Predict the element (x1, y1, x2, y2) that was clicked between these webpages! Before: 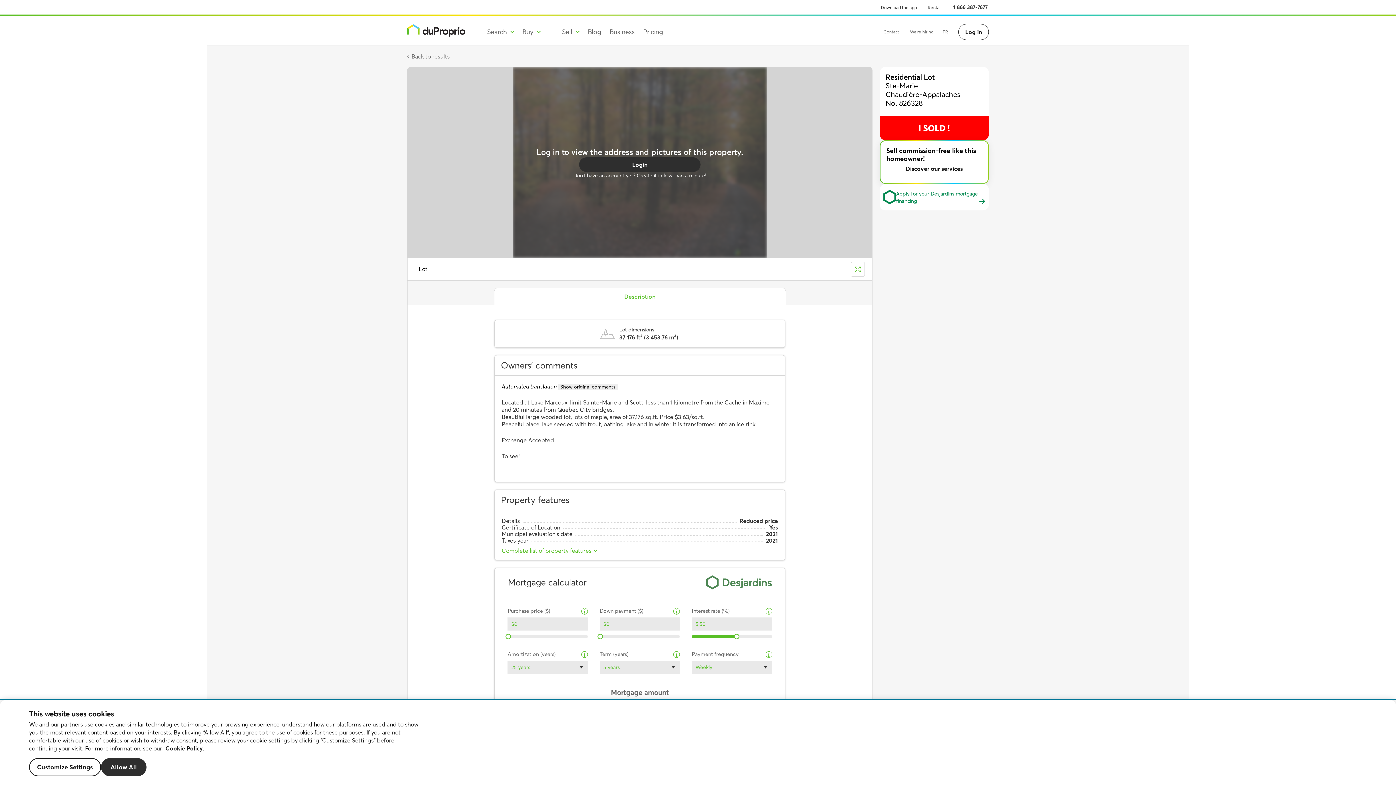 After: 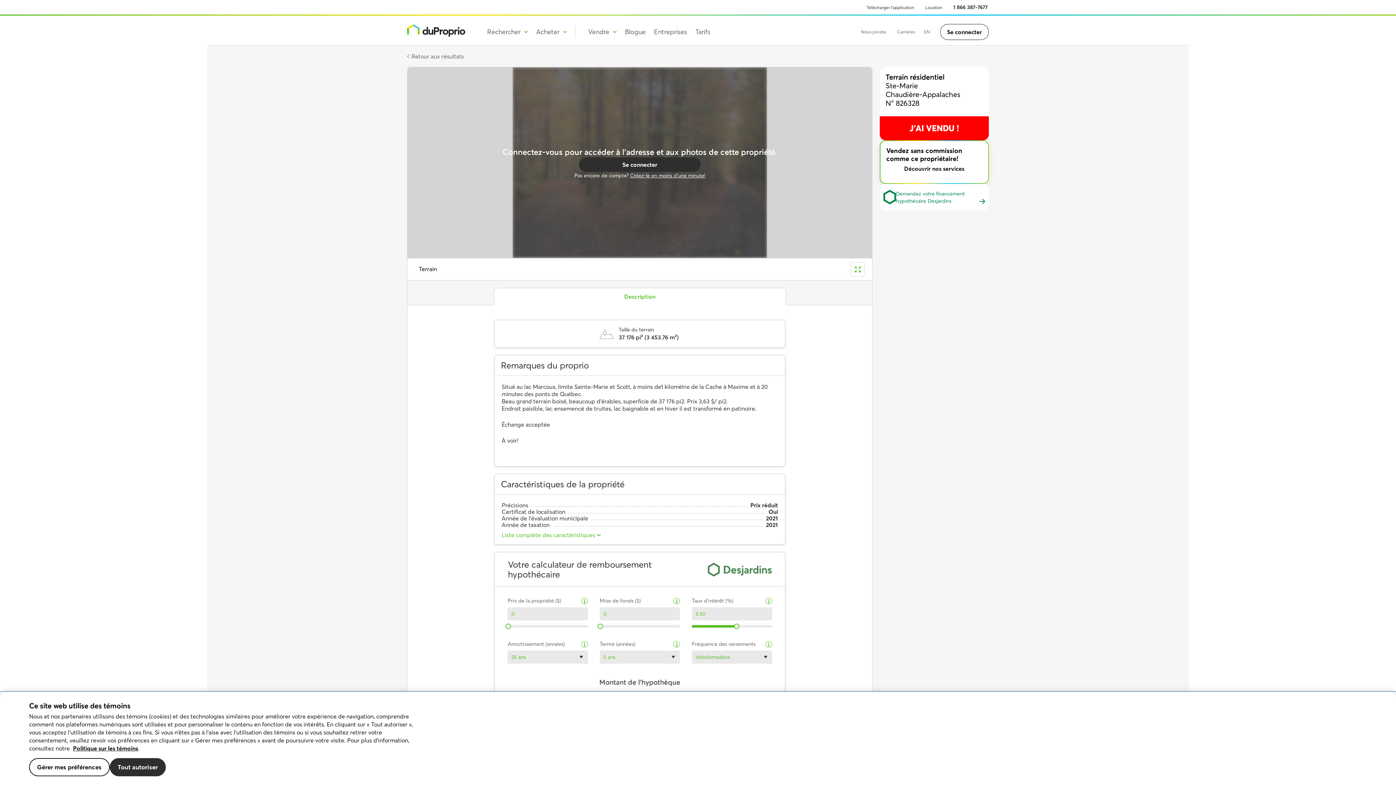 Action: bbox: (939, 29, 948, 34) label: FR